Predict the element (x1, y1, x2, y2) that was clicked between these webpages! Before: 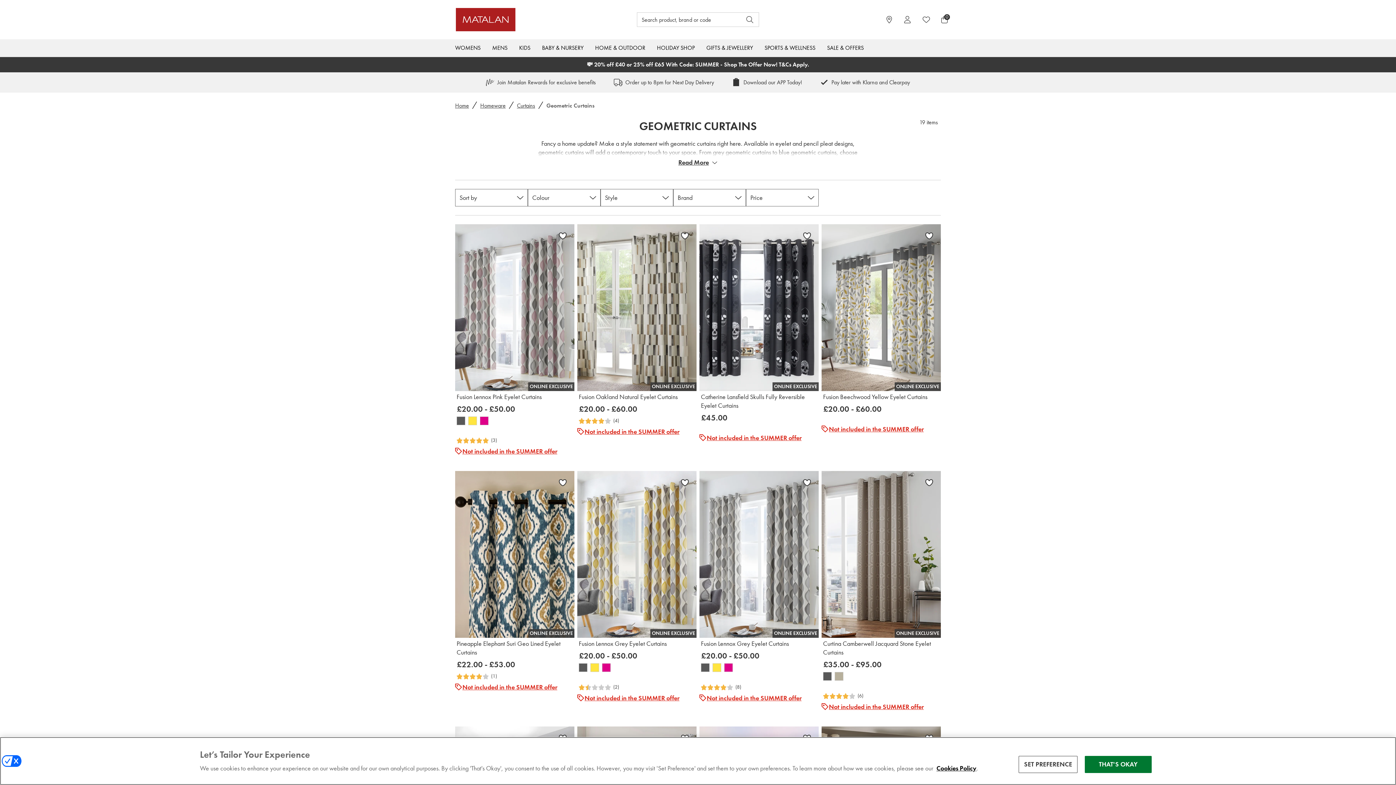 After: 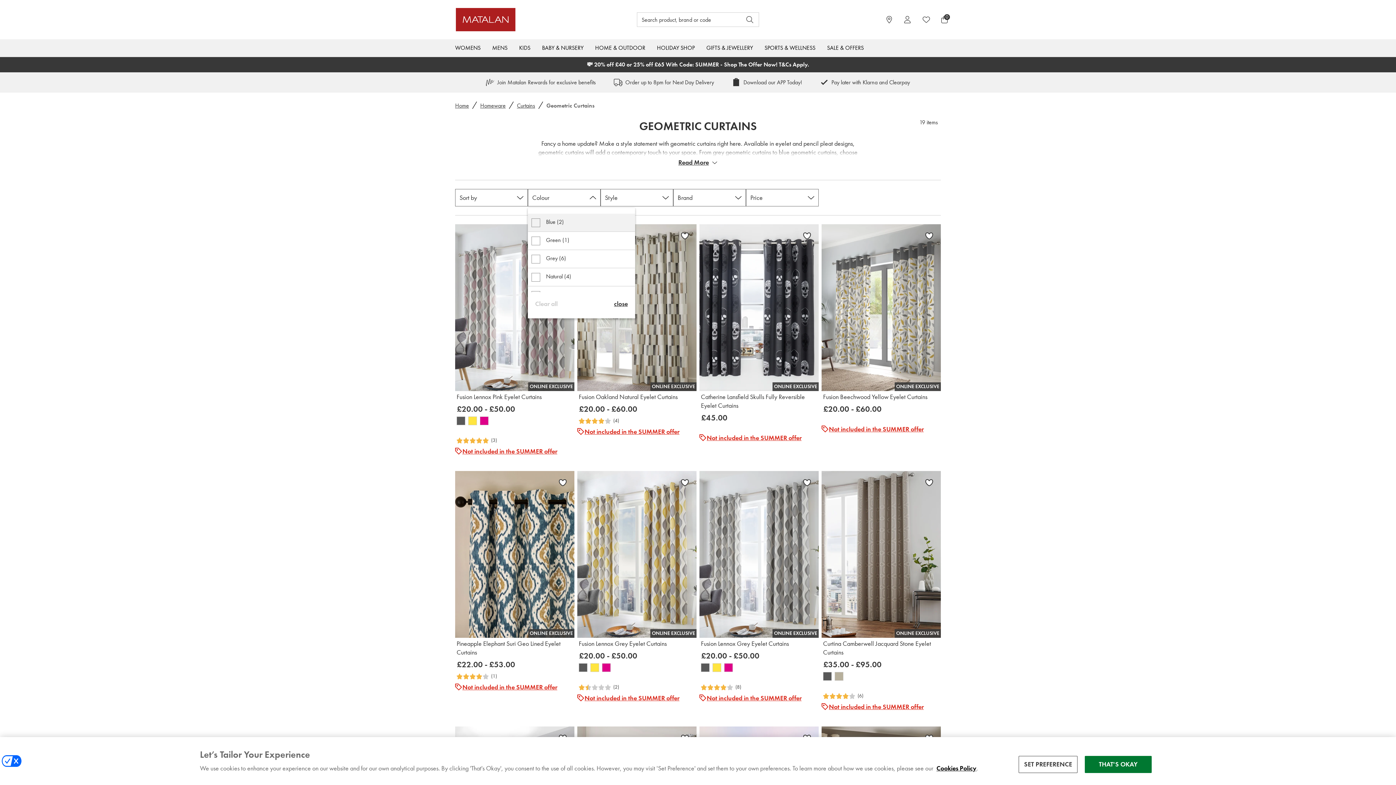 Action: bbox: (527, 189, 600, 206) label: Colour